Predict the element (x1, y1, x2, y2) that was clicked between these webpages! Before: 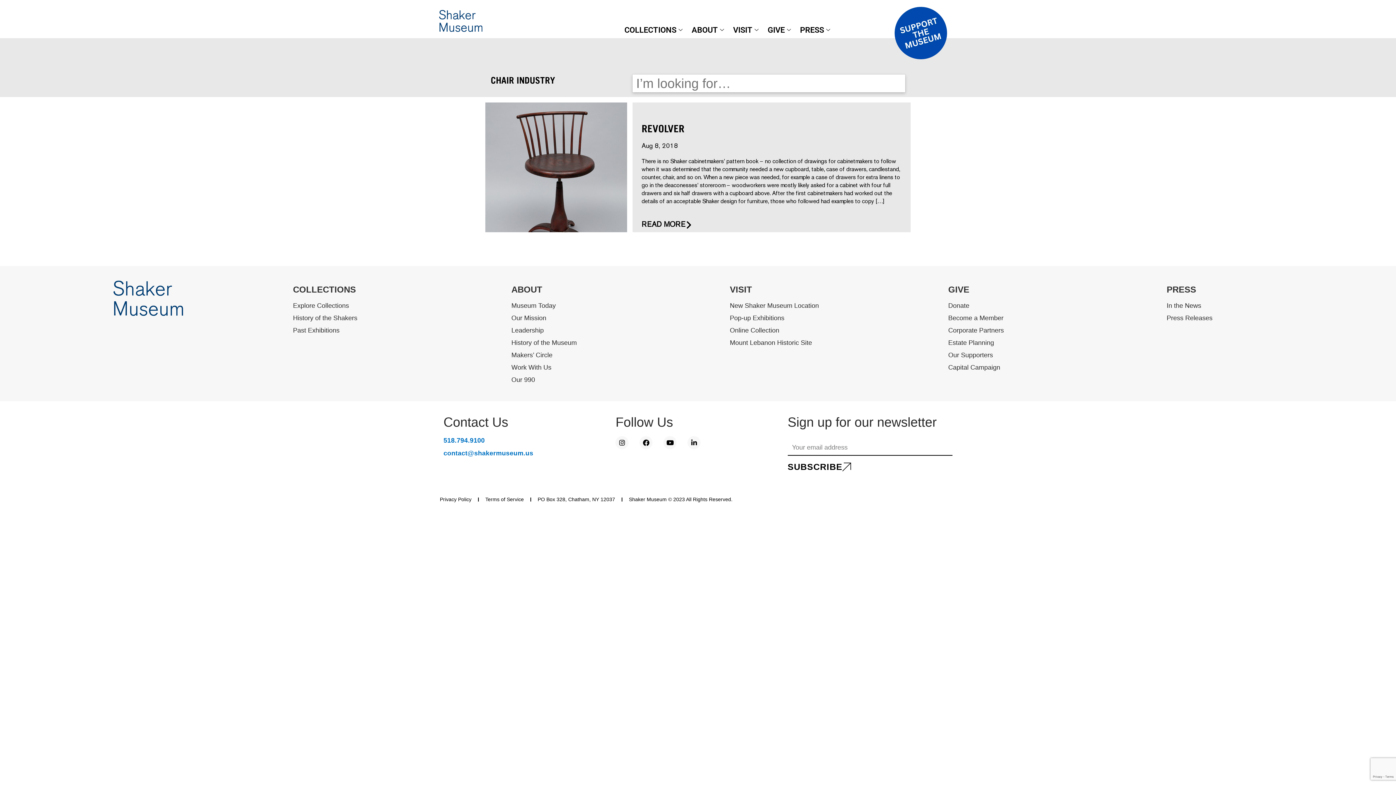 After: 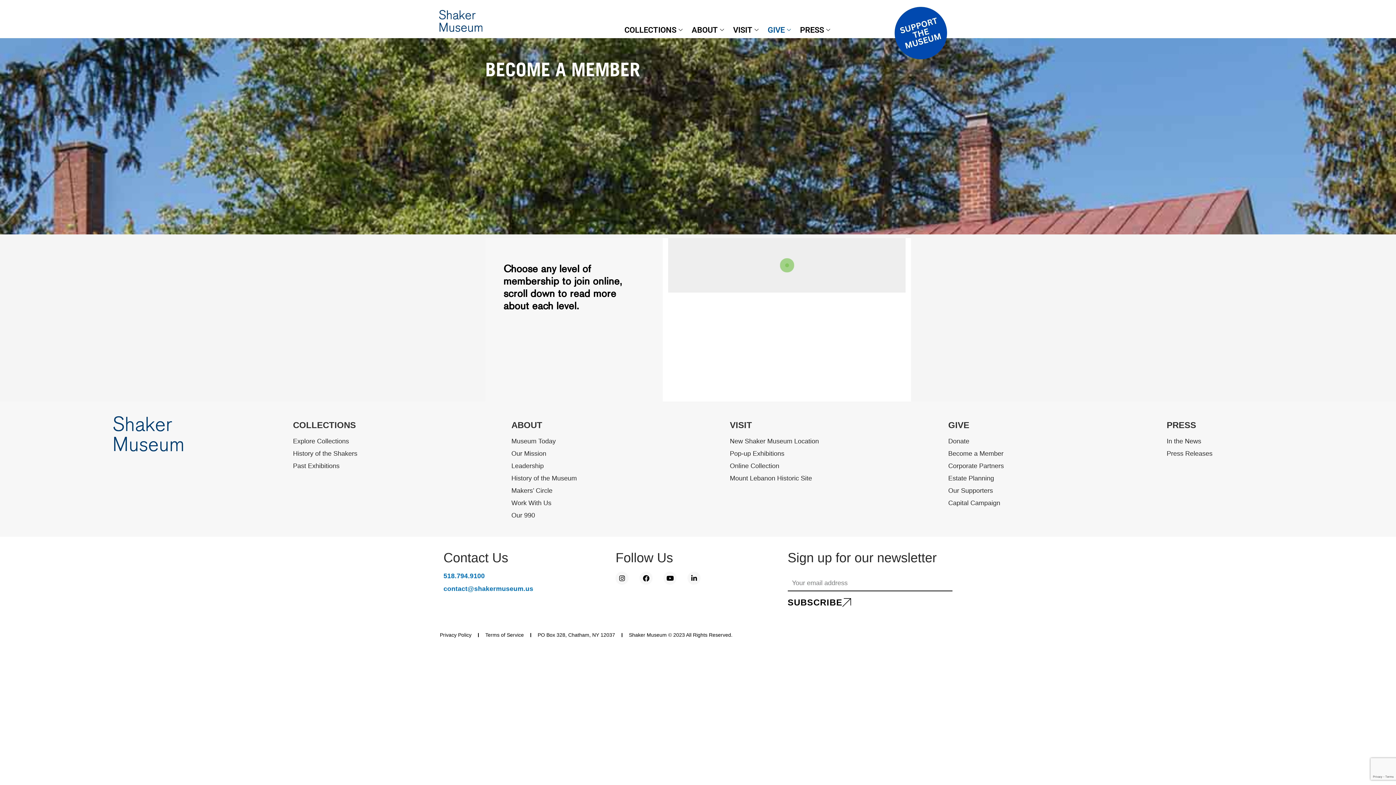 Action: bbox: (948, 314, 1159, 321) label: Become a Member